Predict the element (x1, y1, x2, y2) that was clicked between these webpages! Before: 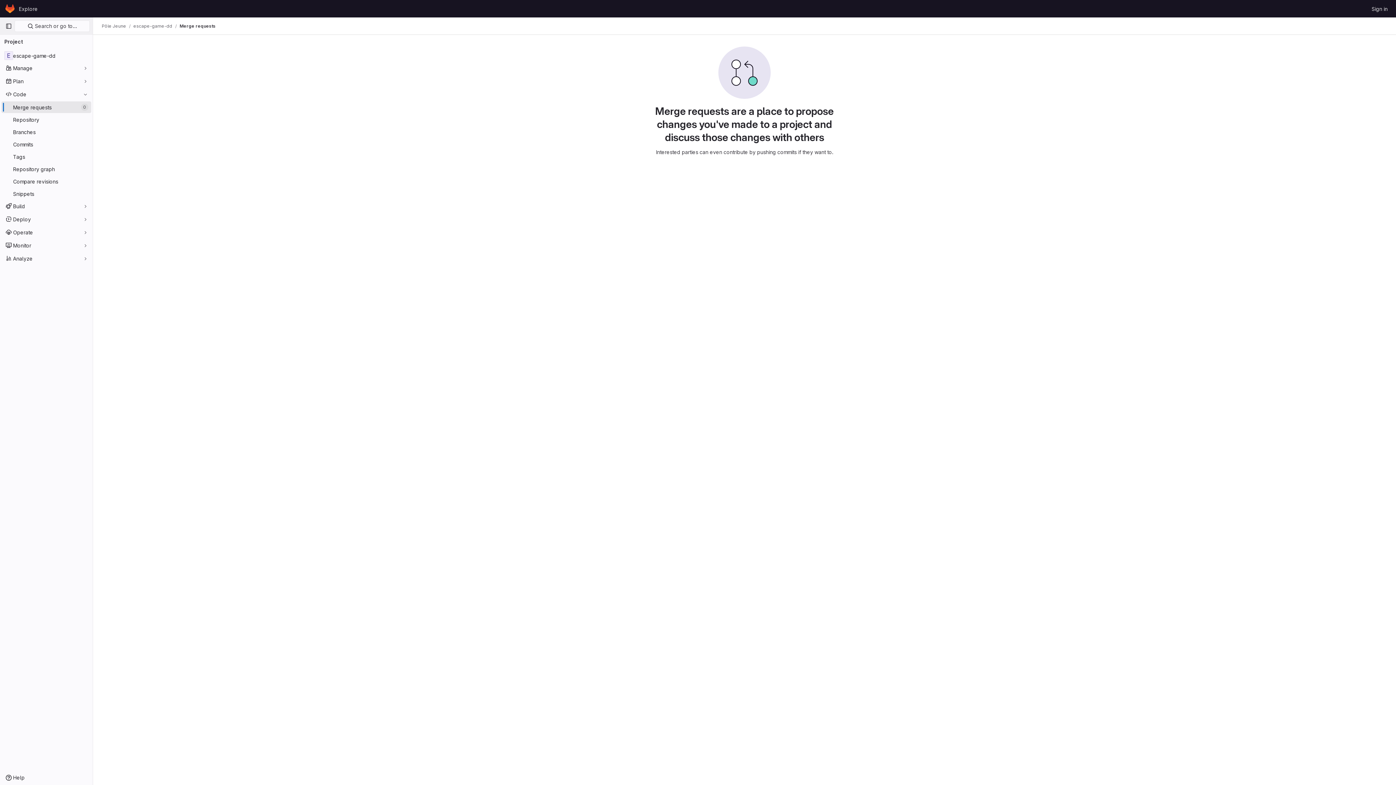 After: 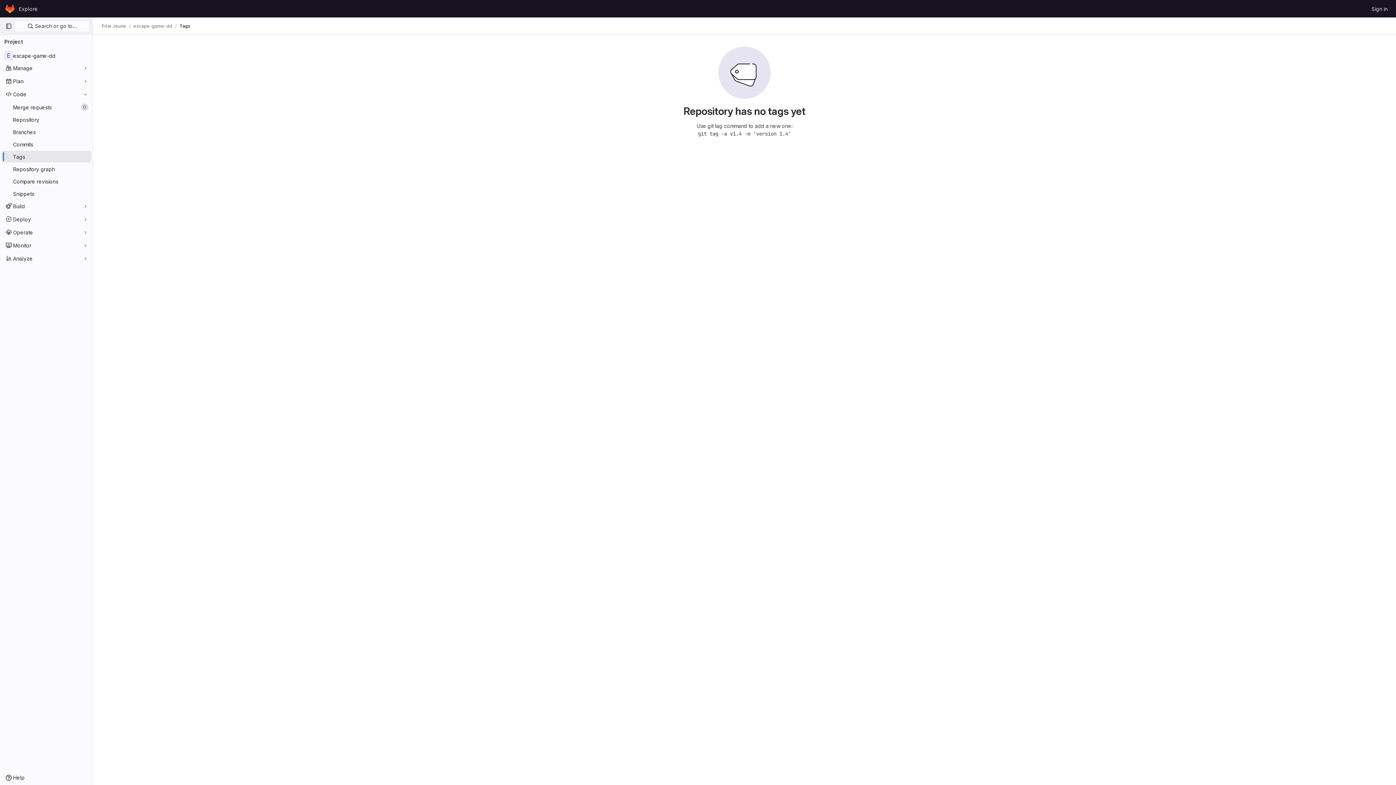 Action: bbox: (1, 150, 91, 162) label: Tags